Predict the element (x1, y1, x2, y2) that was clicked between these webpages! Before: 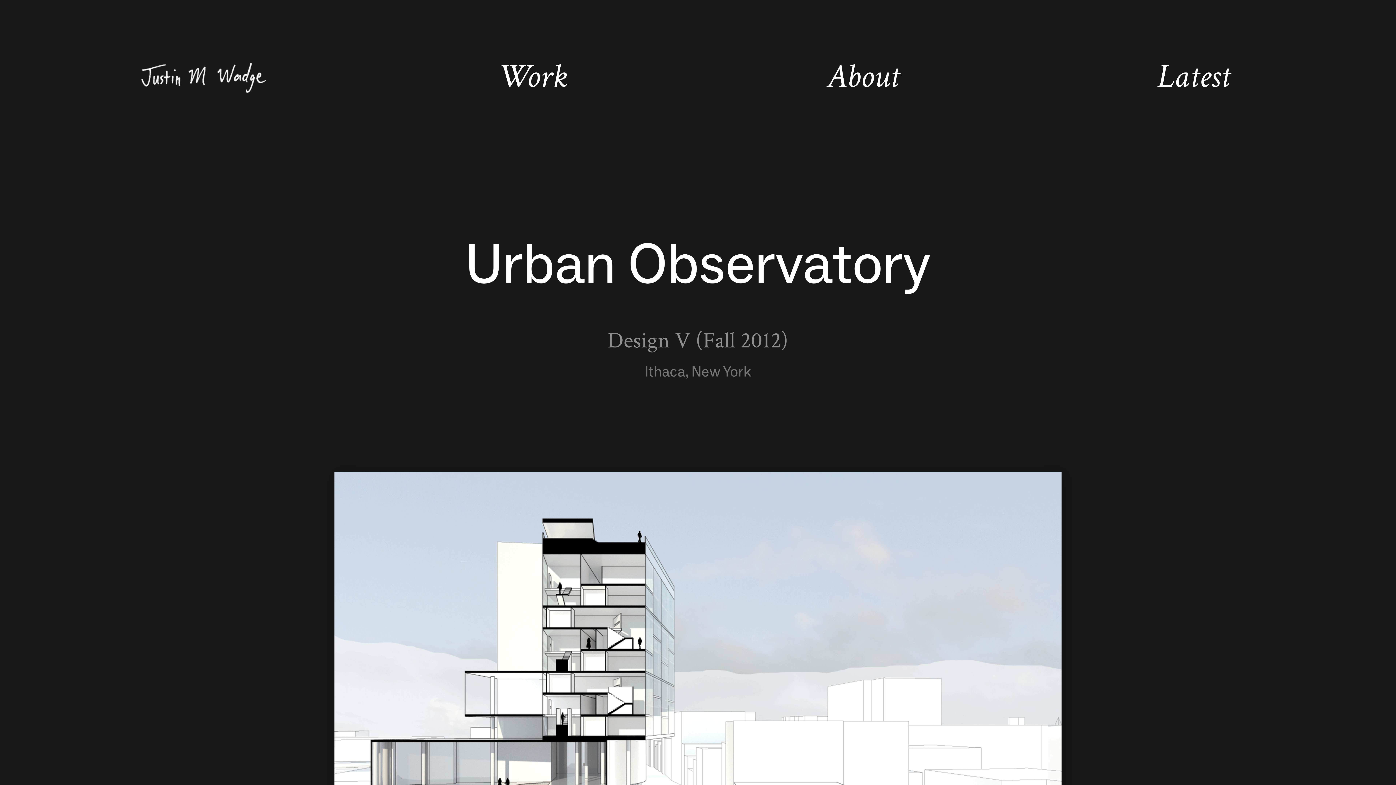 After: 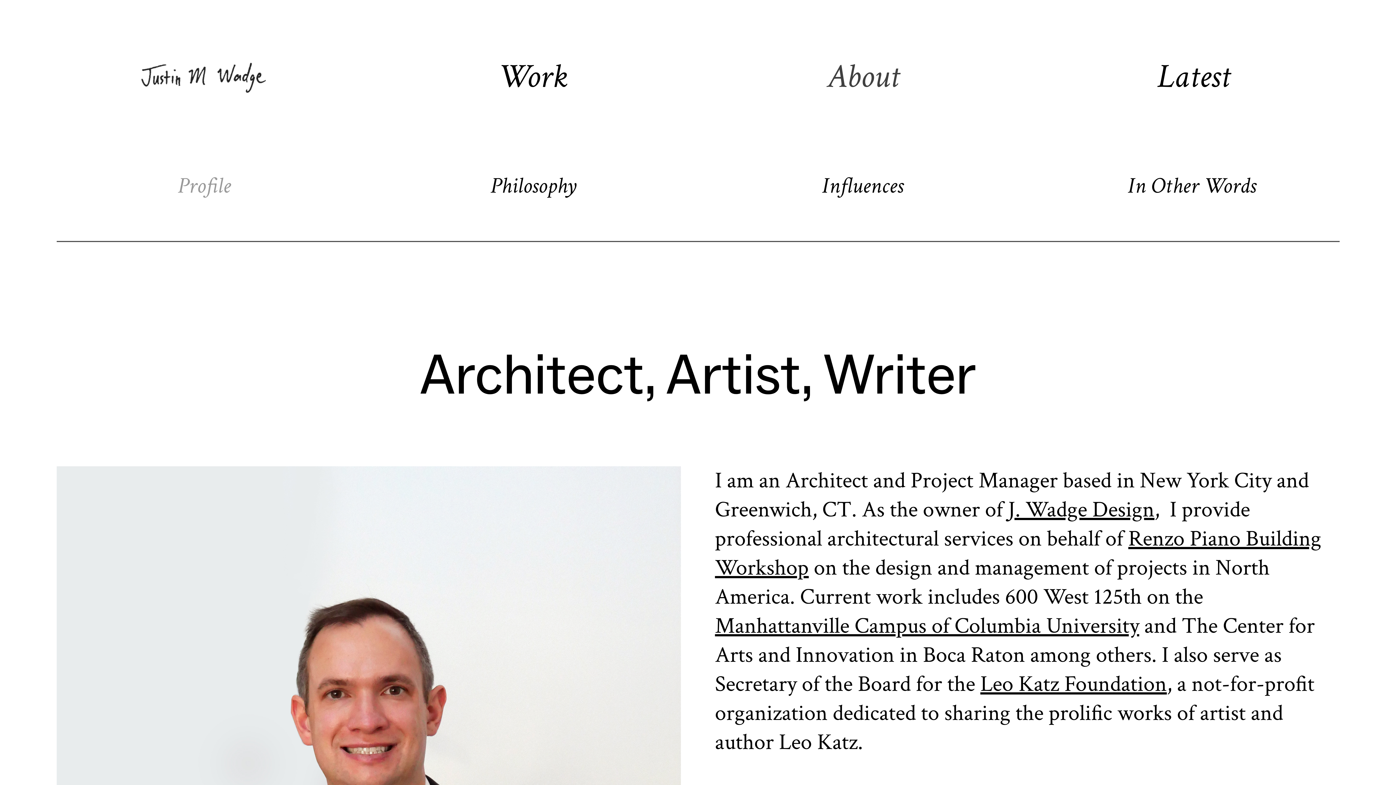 Action: label: About bbox: (827, 54, 899, 102)